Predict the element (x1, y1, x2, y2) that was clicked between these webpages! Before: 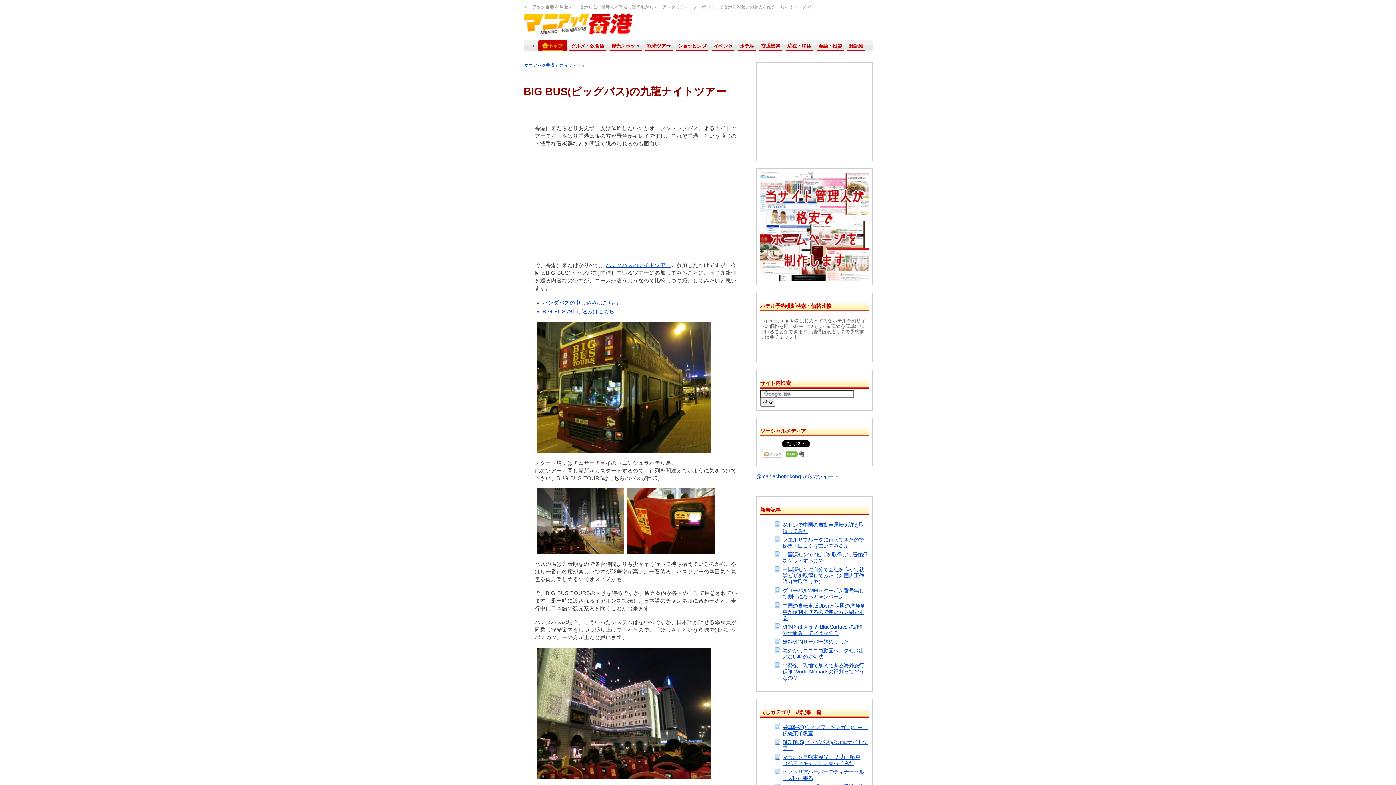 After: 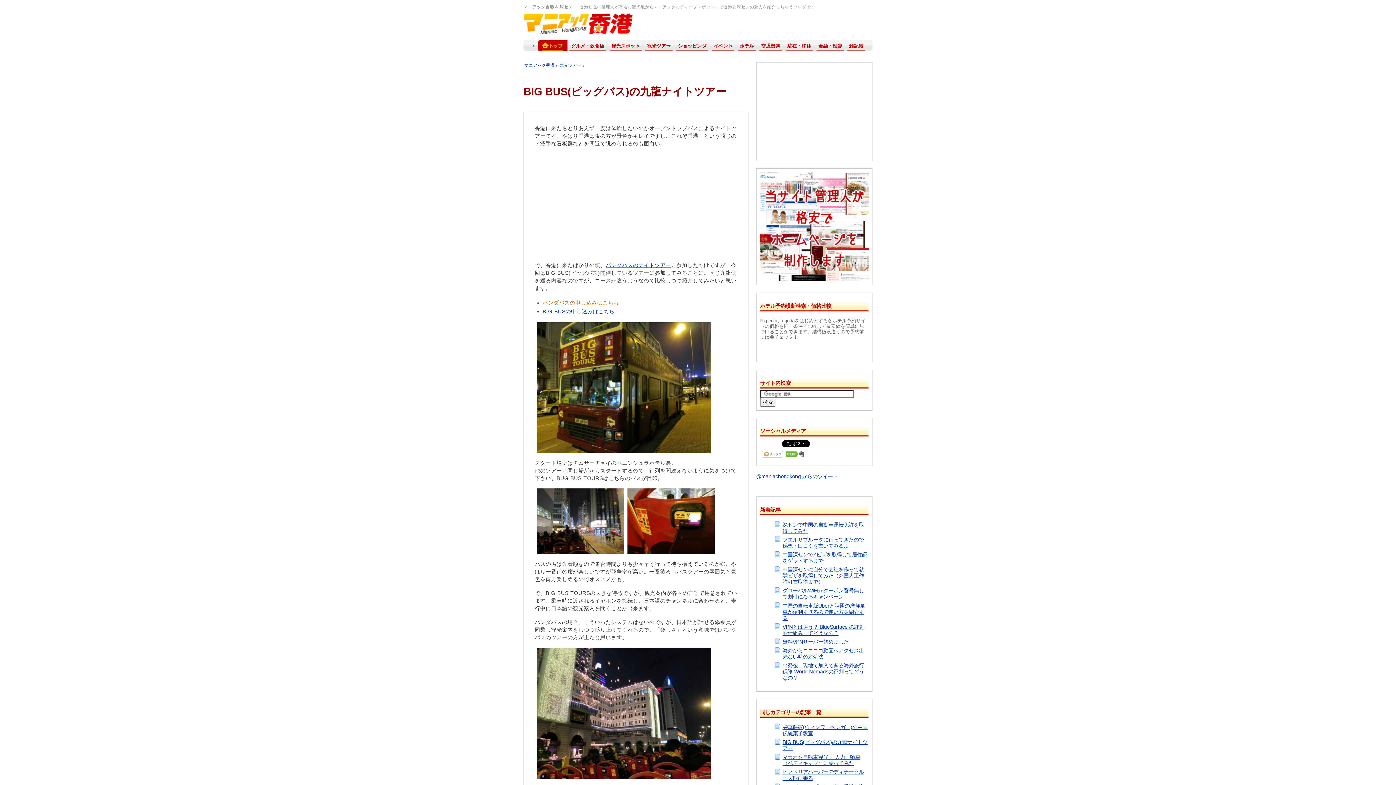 Action: label: パンダバスの申し込みはこちら bbox: (542, 299, 619, 305)